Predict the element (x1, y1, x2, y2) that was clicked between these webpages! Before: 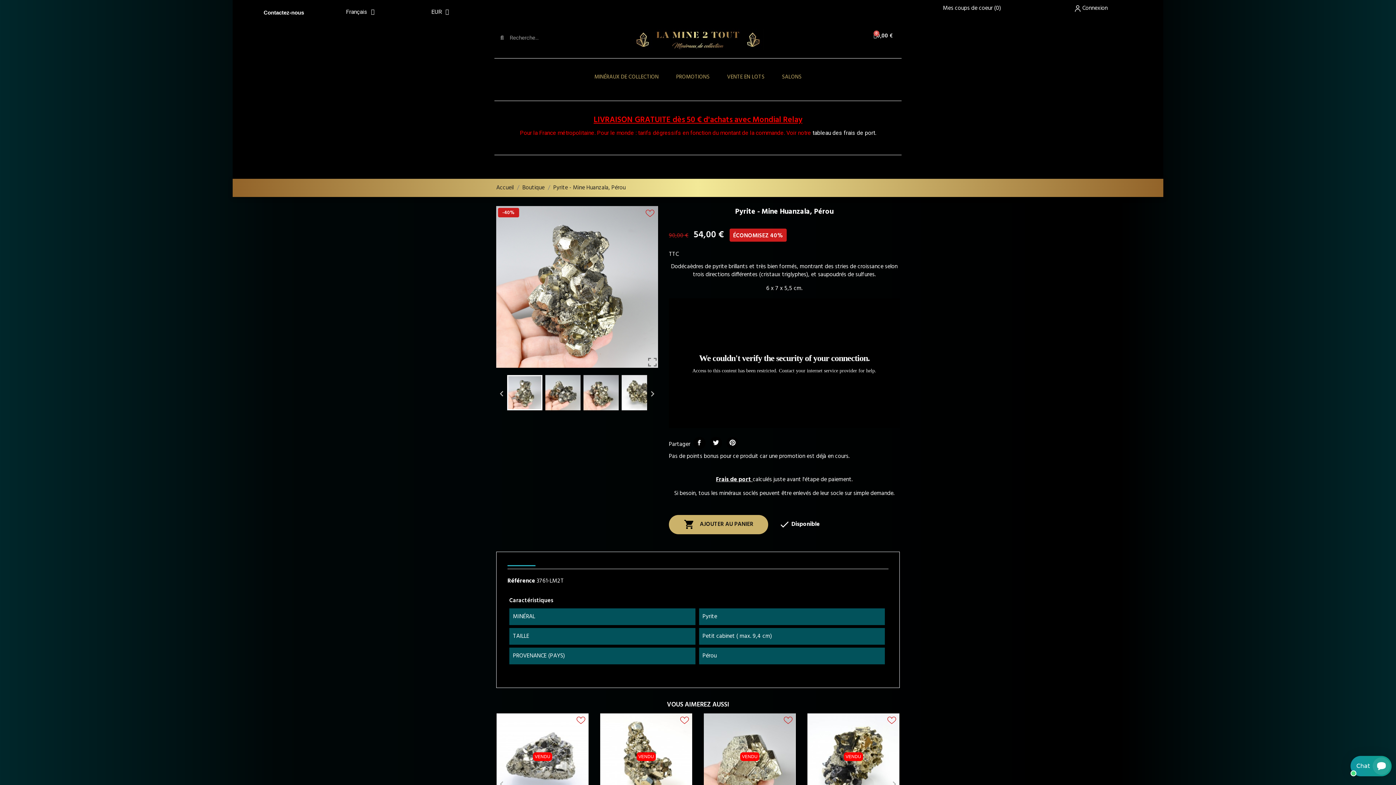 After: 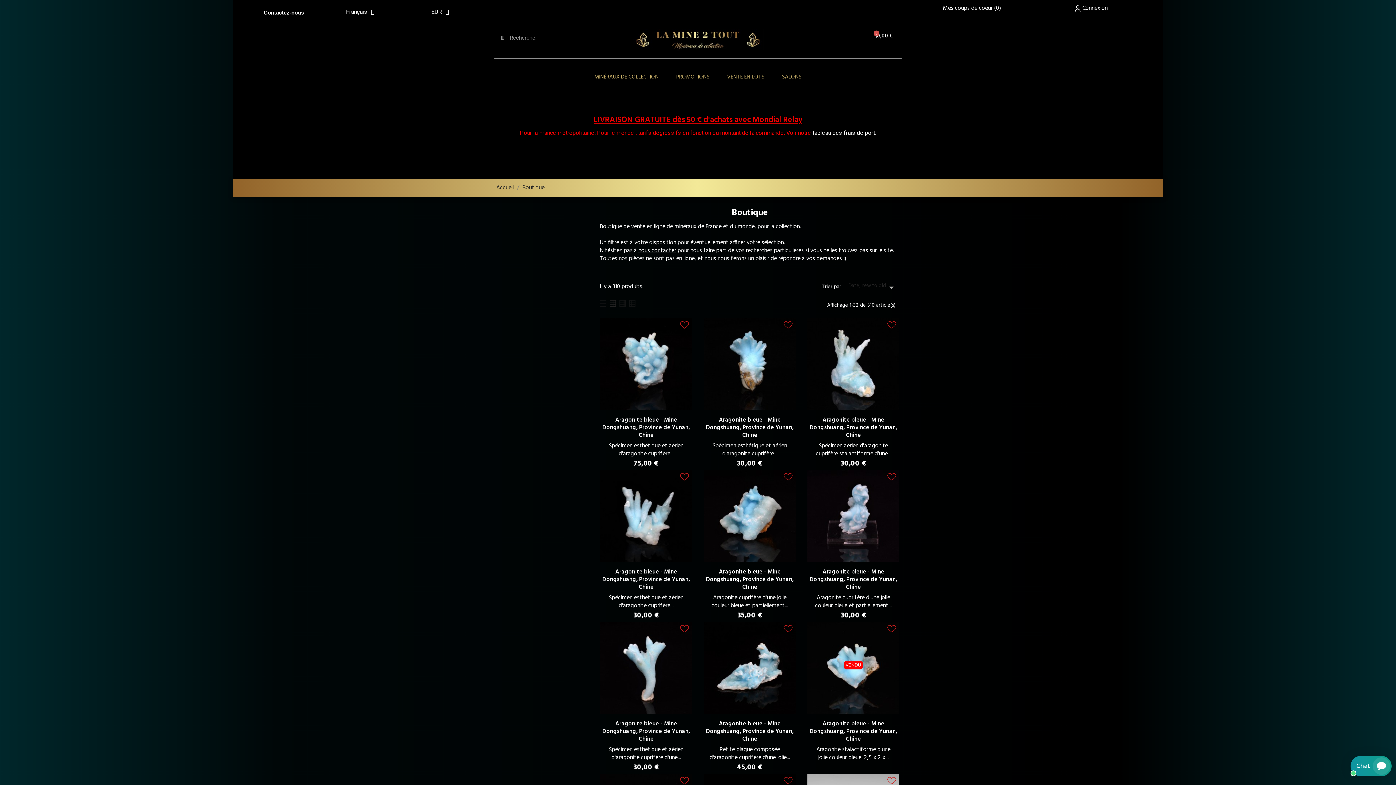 Action: bbox: (522, 183, 546, 192) label: Boutique 